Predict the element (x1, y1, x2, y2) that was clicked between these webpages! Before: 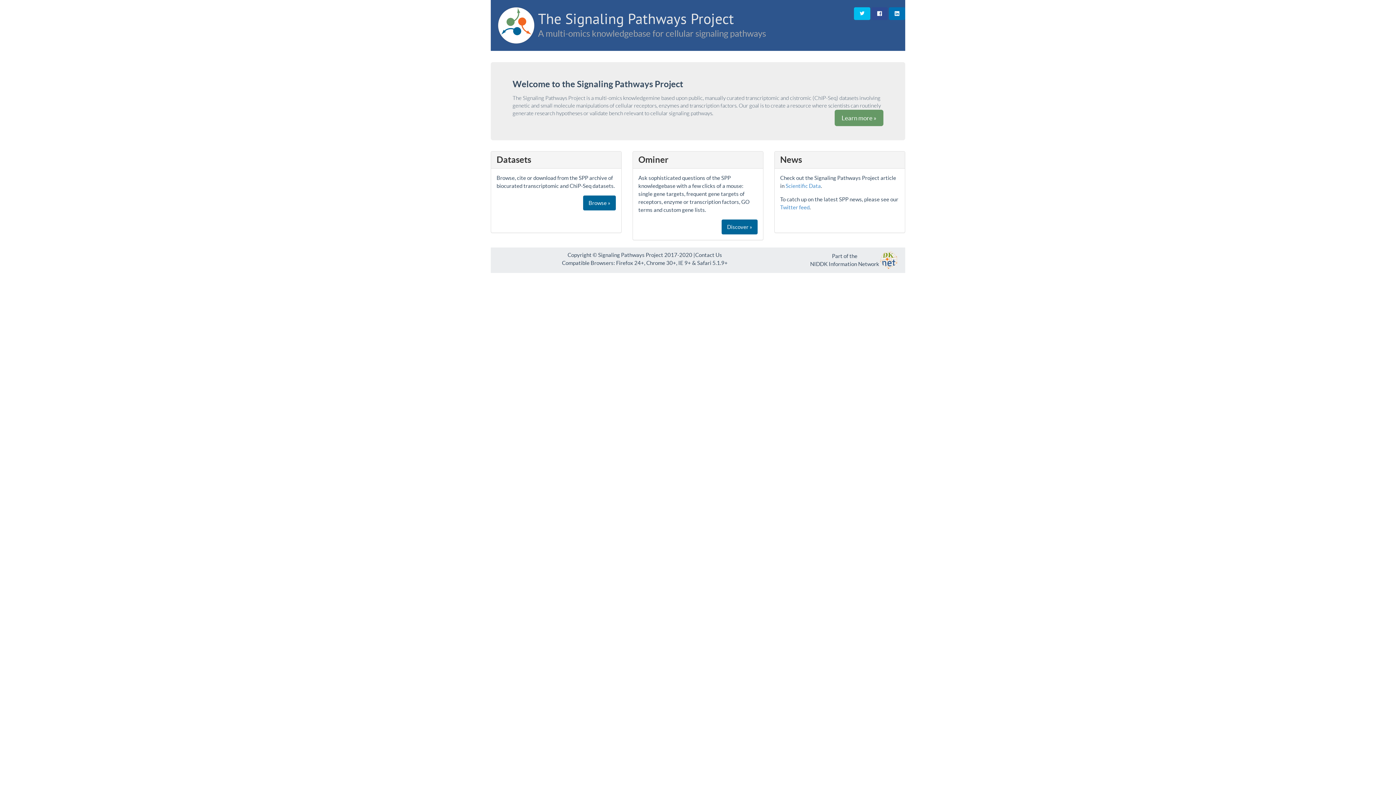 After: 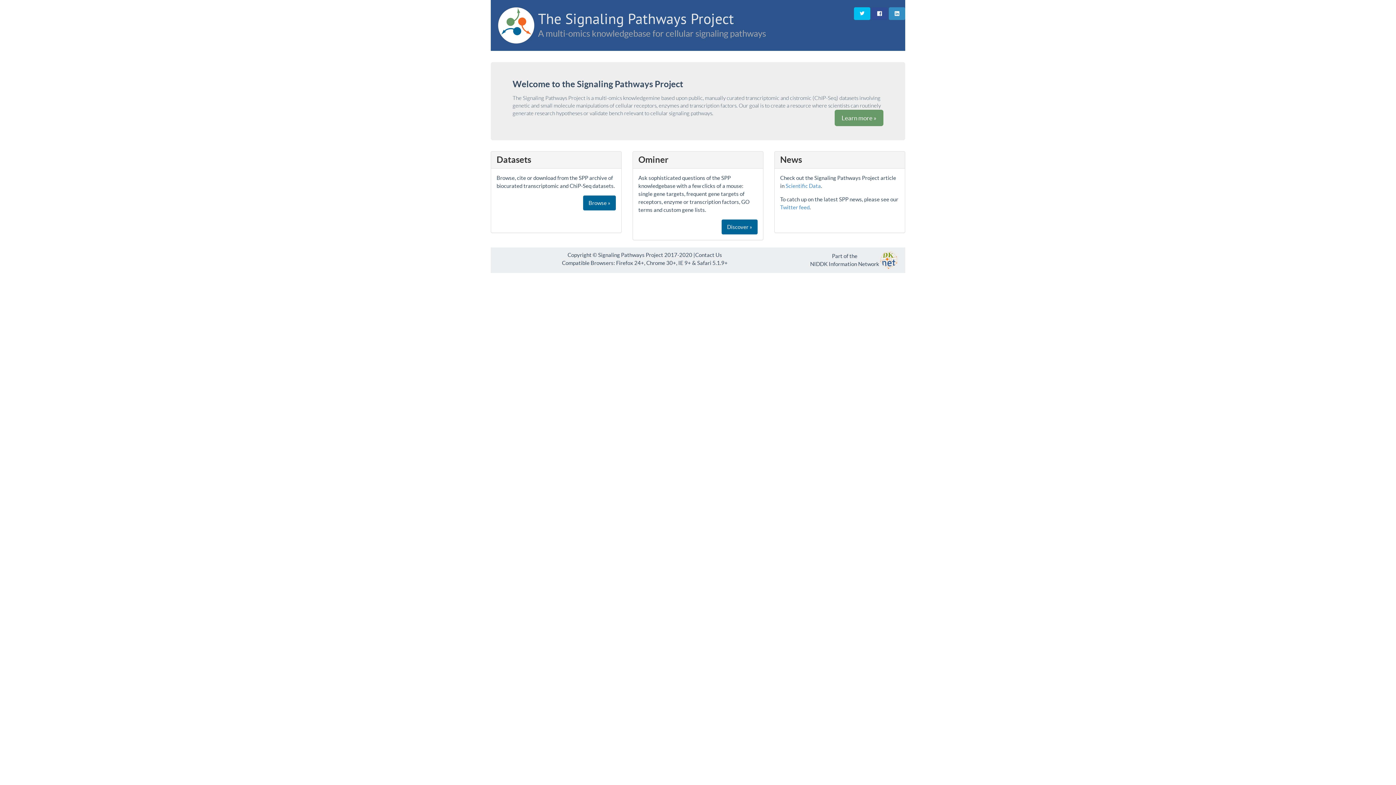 Action: bbox: (889, 7, 905, 20)